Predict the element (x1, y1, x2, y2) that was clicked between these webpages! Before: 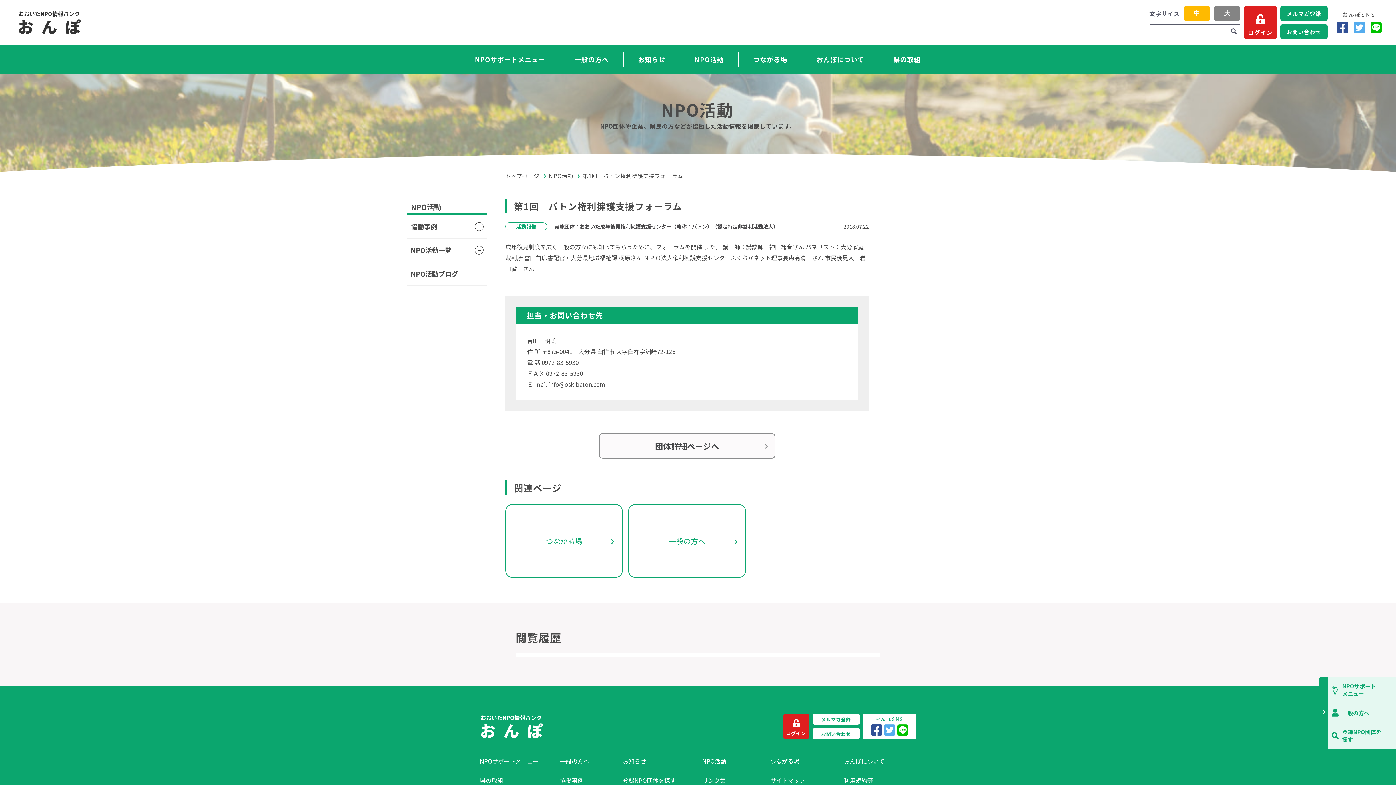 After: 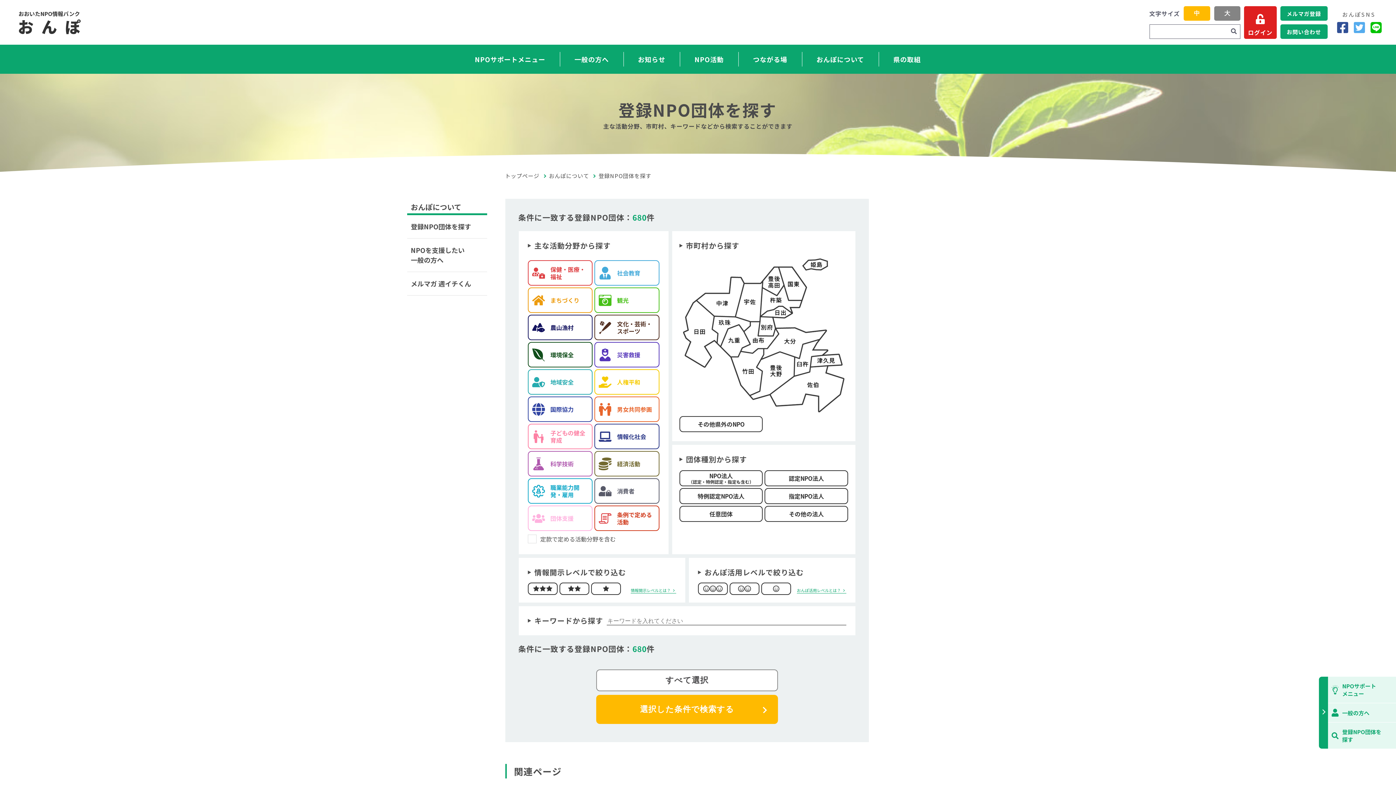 Action: bbox: (623, 776, 676, 785) label: 登録NPO団体を探す